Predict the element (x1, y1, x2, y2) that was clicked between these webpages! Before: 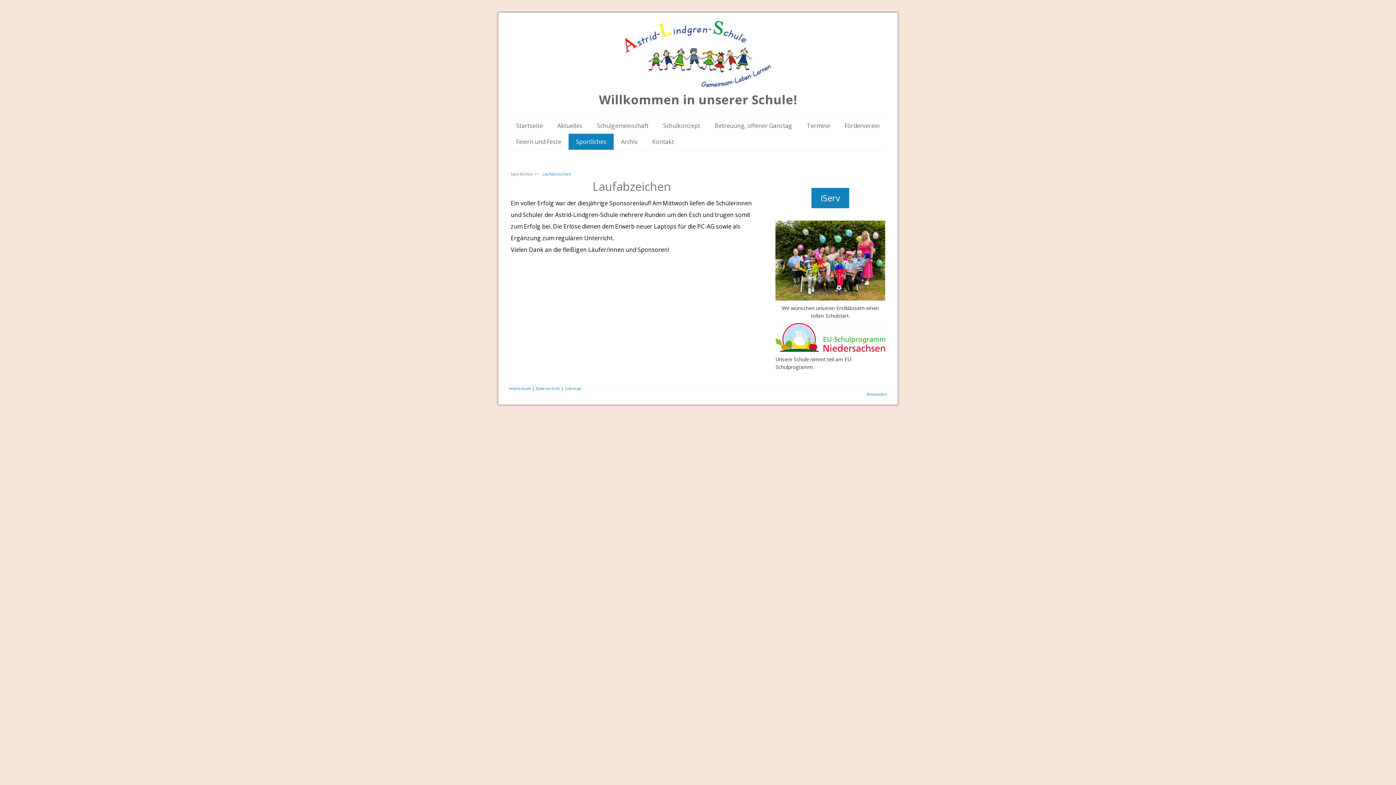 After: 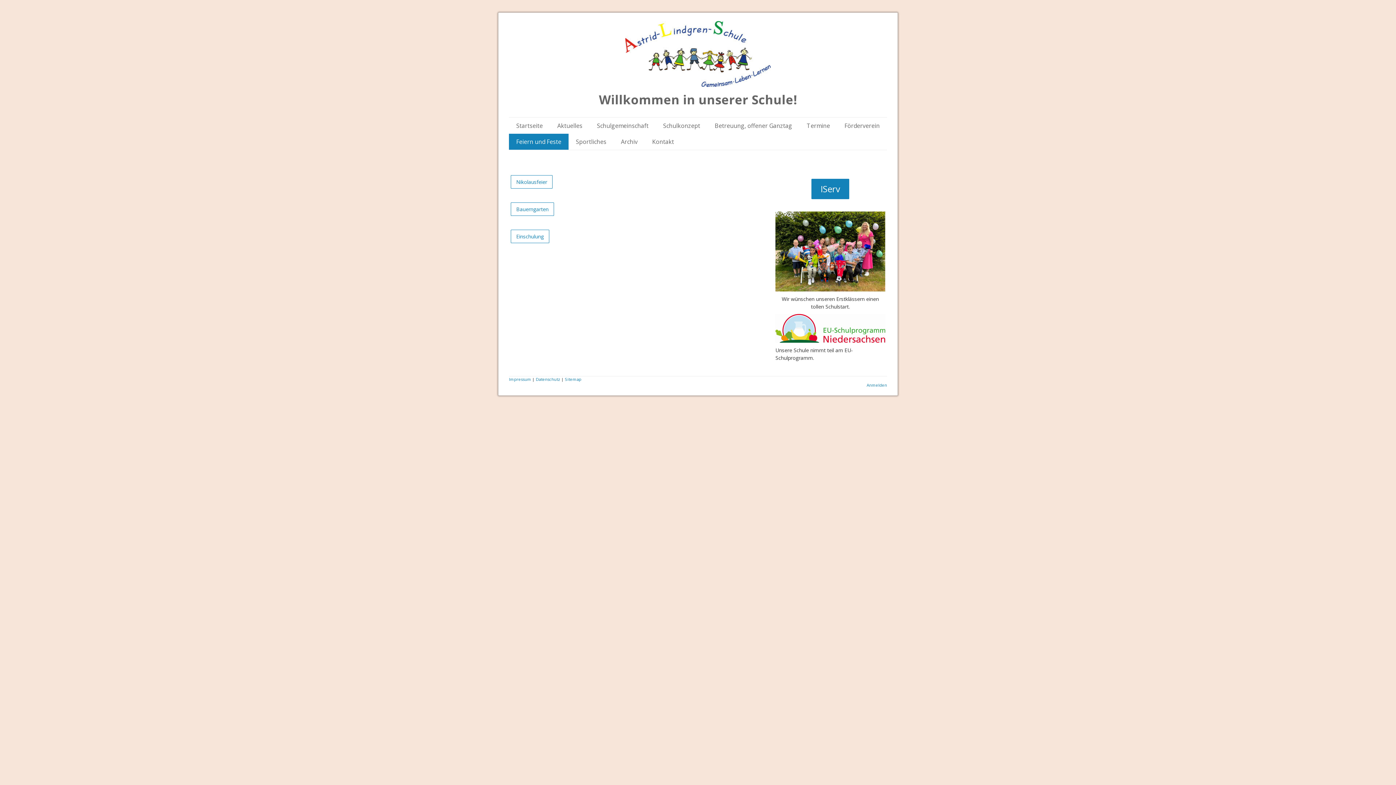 Action: bbox: (509, 133, 568, 149) label: Feiern und Feste